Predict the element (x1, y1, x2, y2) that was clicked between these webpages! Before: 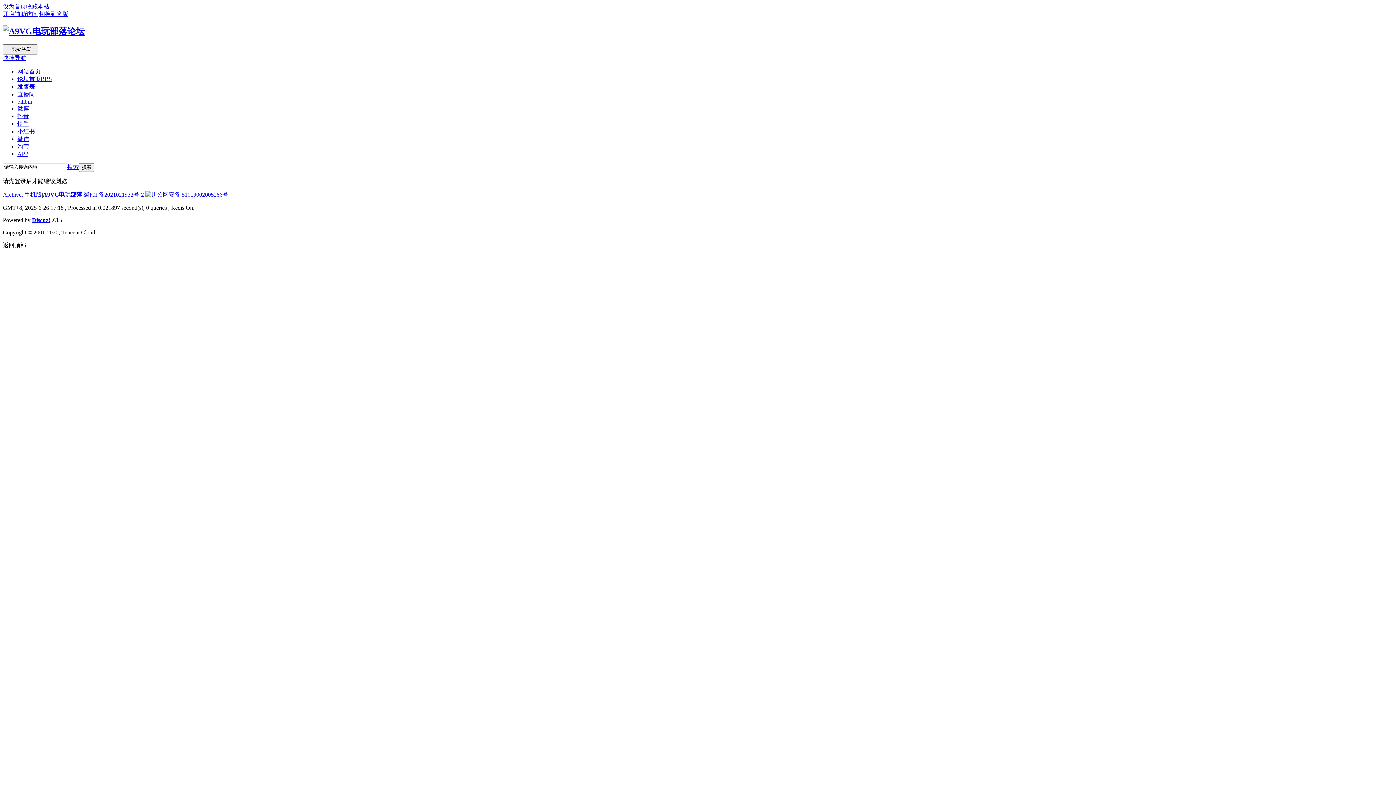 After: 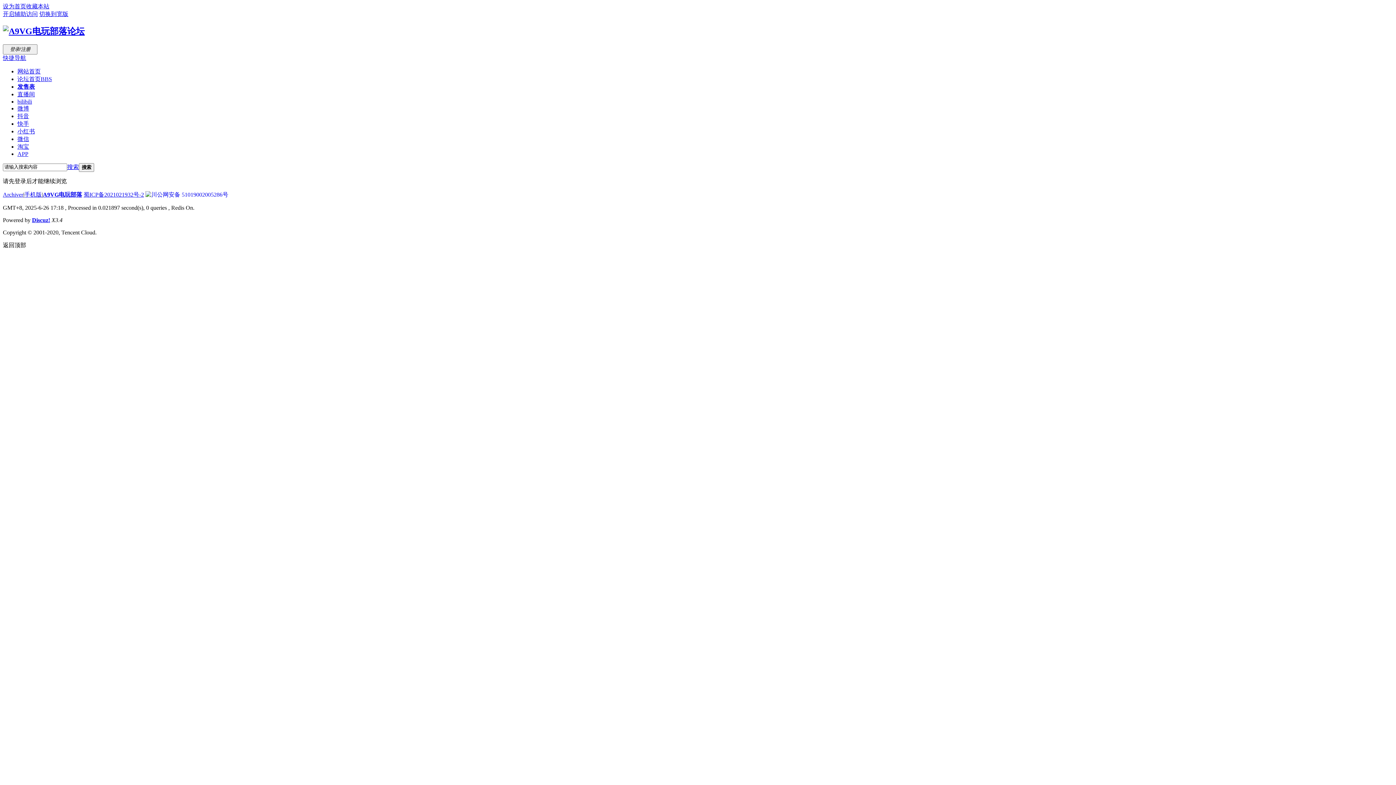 Action: bbox: (39, 10, 68, 17) label: 切换到宽版